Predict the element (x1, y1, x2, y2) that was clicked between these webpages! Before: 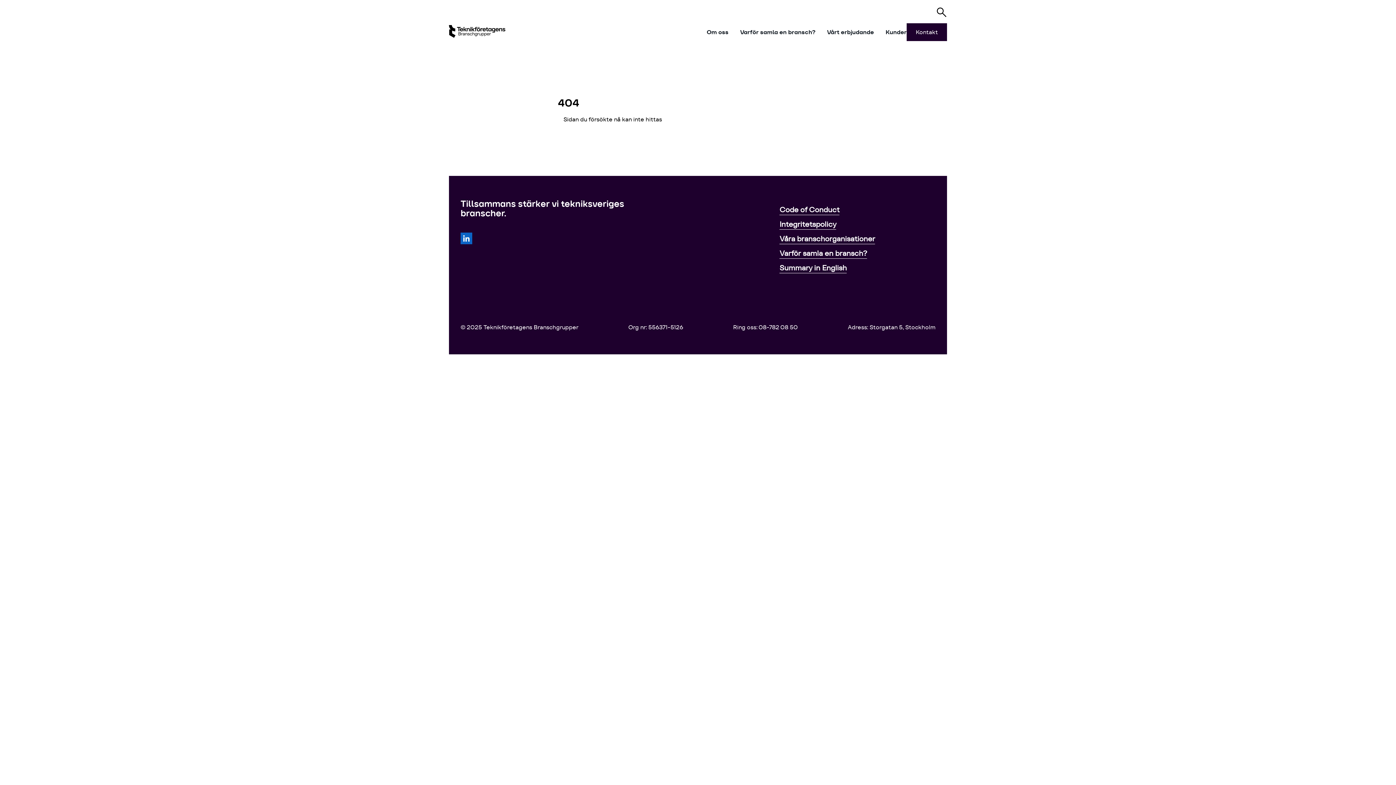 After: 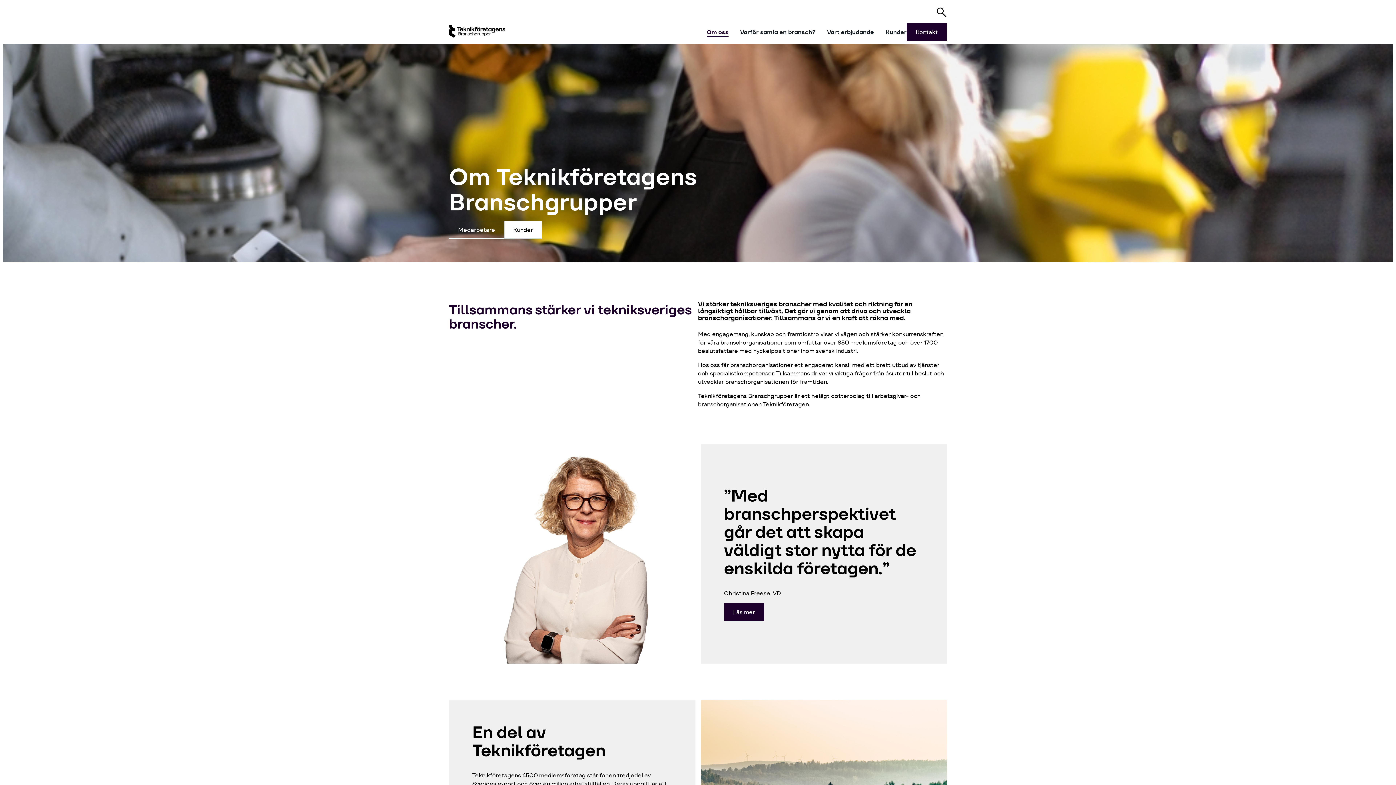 Action: bbox: (706, 28, 728, 36) label: Om oss